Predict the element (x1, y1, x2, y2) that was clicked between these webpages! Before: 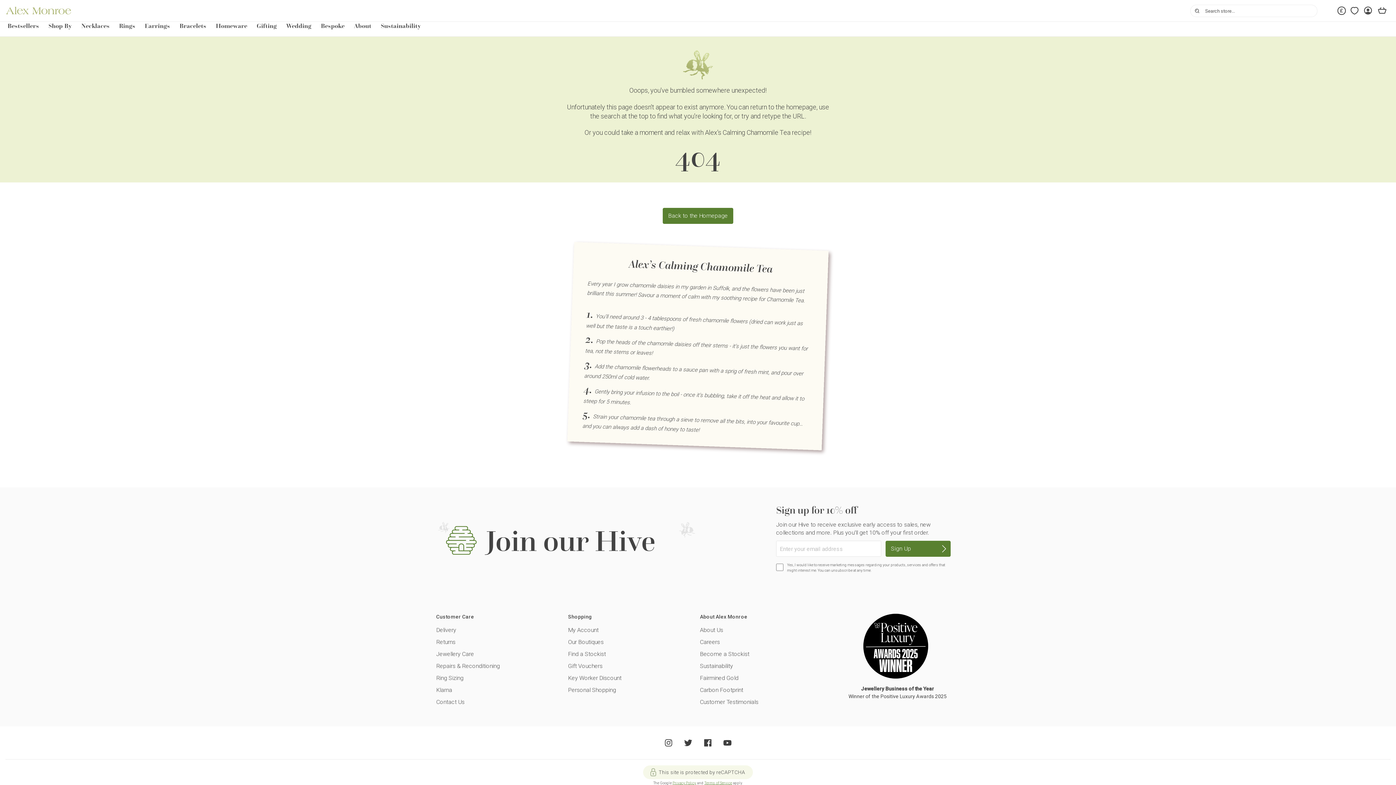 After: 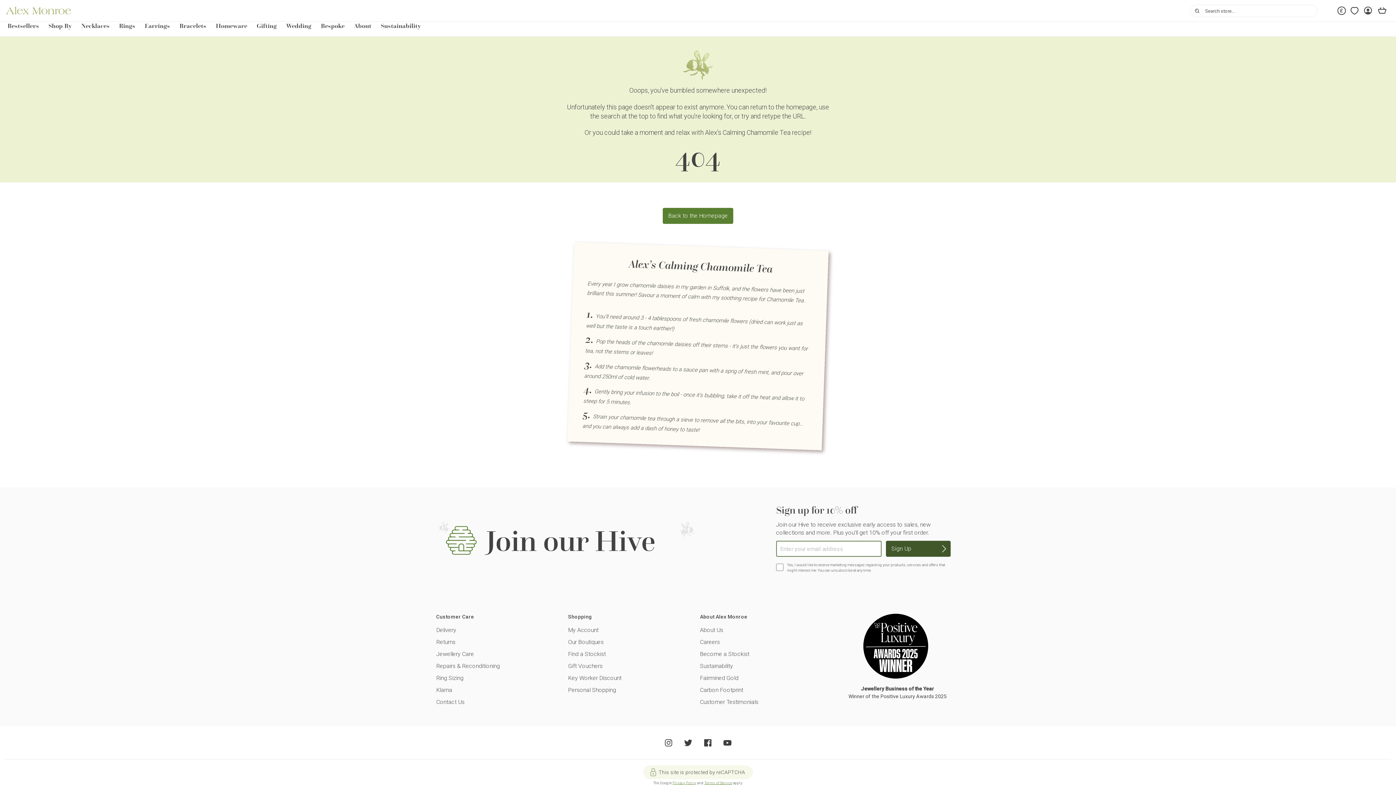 Action: bbox: (885, 541, 950, 557) label: Subscribe